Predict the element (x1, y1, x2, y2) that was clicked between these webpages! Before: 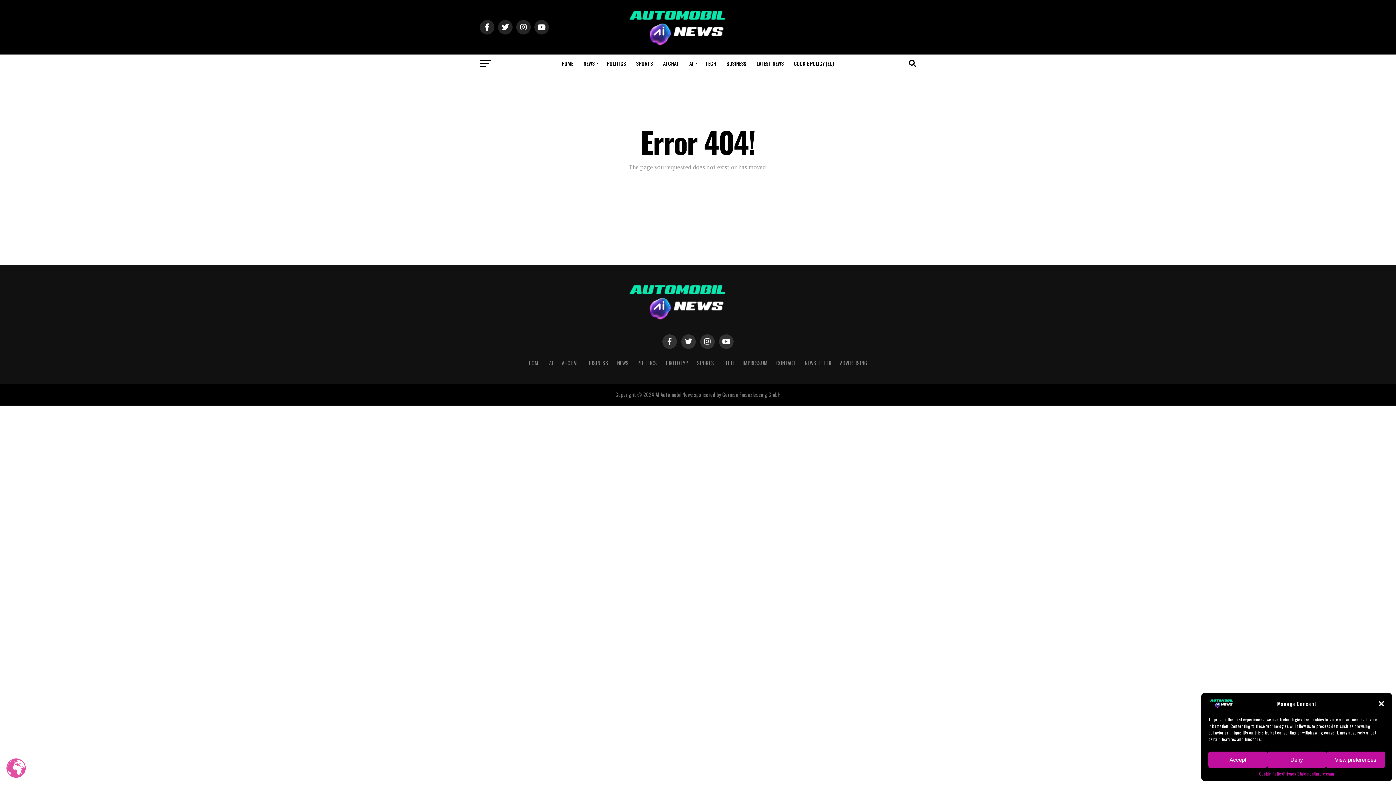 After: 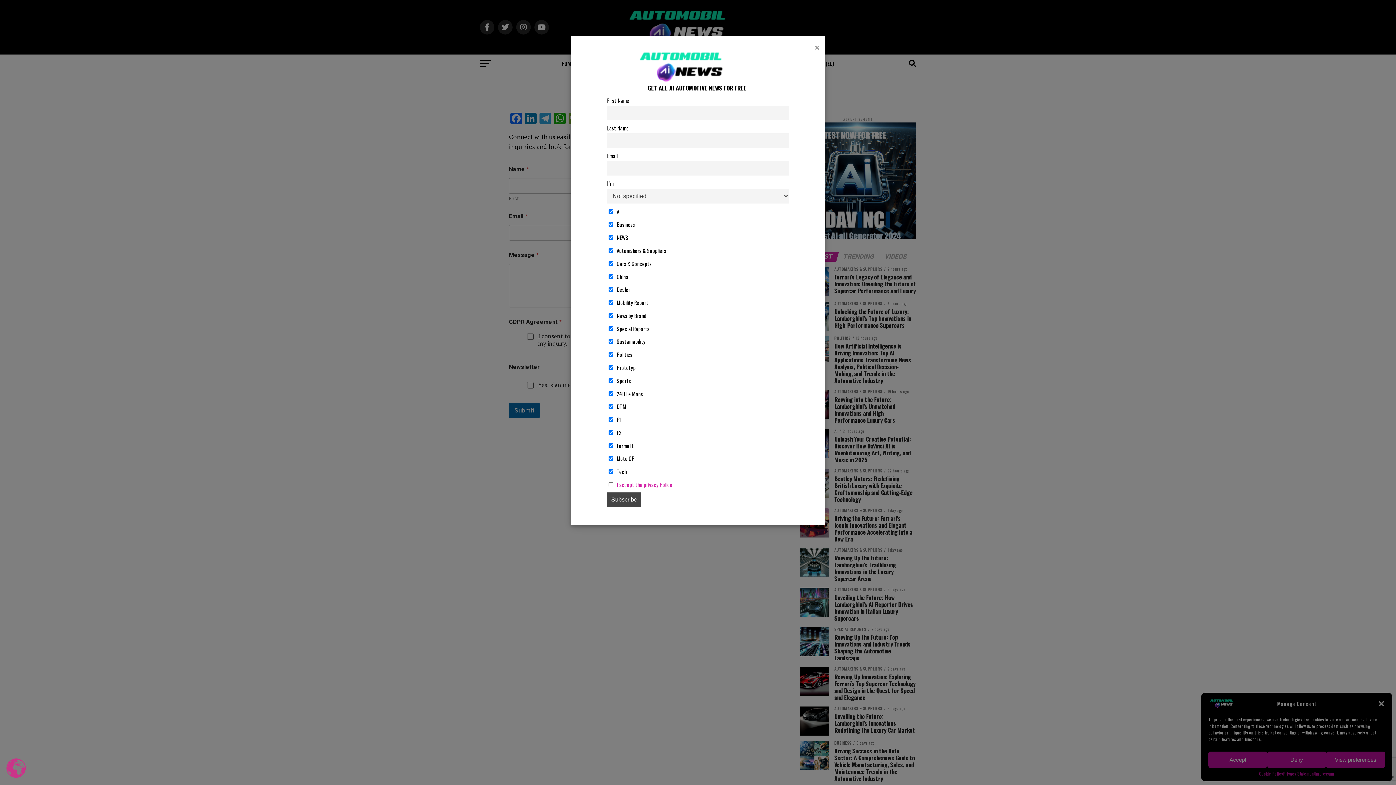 Action: label: CONTACT bbox: (776, 359, 796, 366)